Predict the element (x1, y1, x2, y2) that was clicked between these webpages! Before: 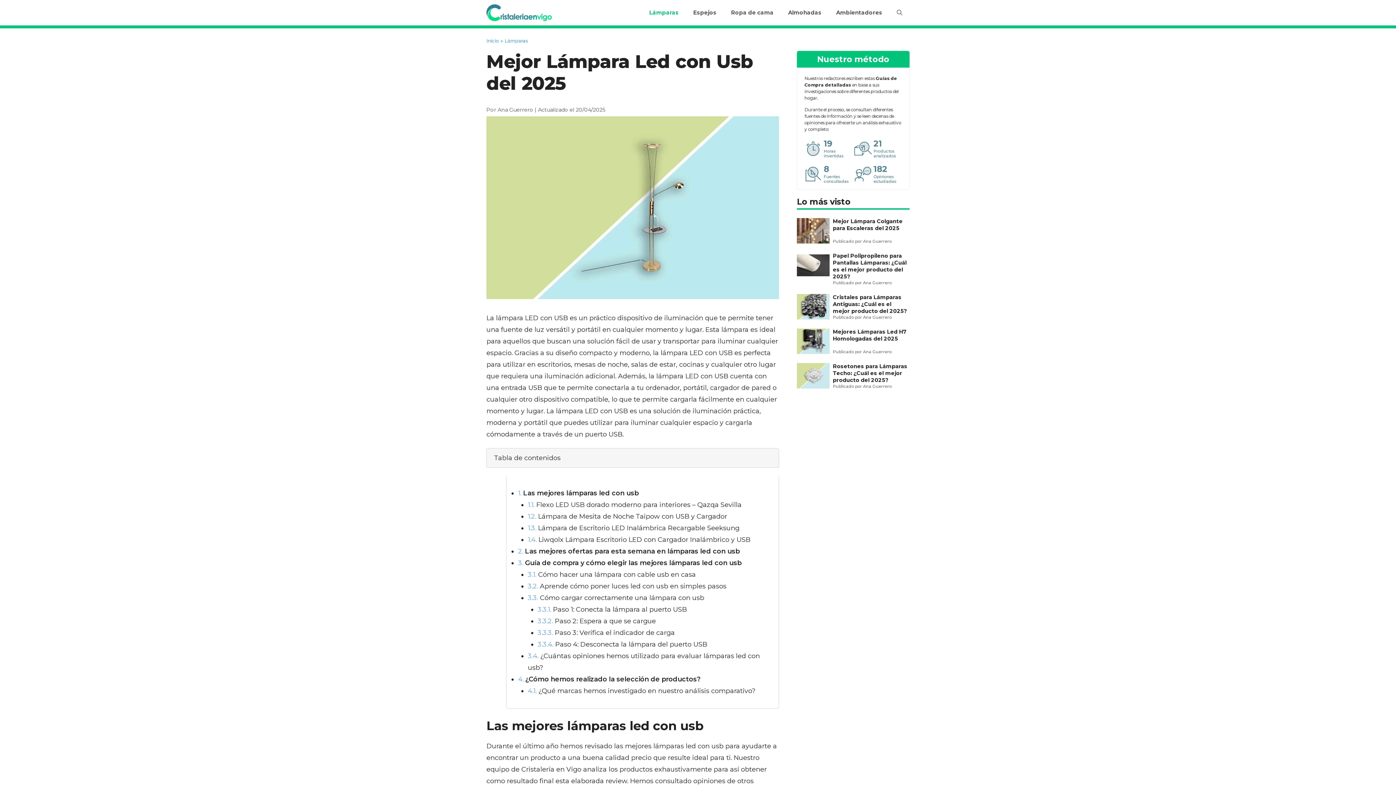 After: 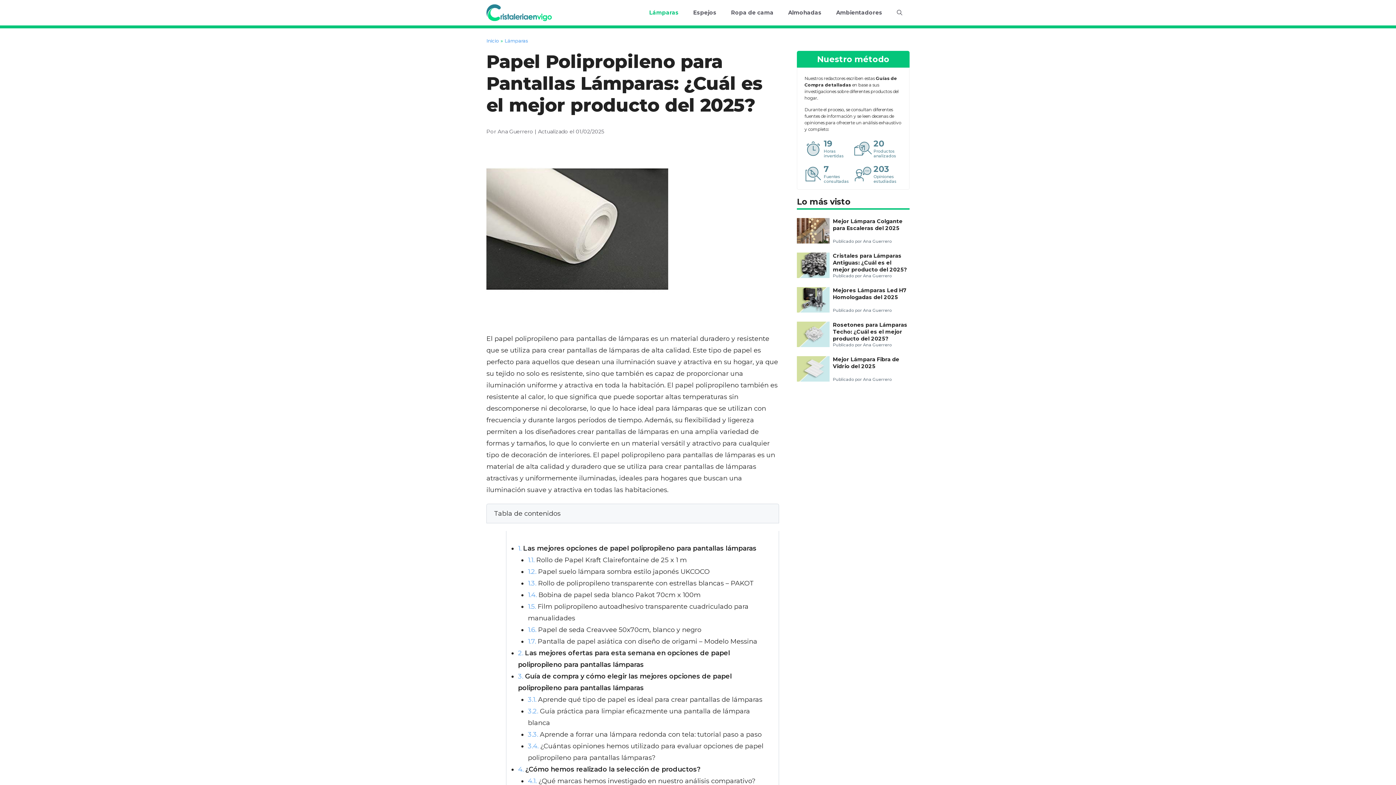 Action: bbox: (833, 252, 909, 280) label: Papel Polipropileno para Pantallas Lámparas: ¿Cuál es el mejor producto del 2025?